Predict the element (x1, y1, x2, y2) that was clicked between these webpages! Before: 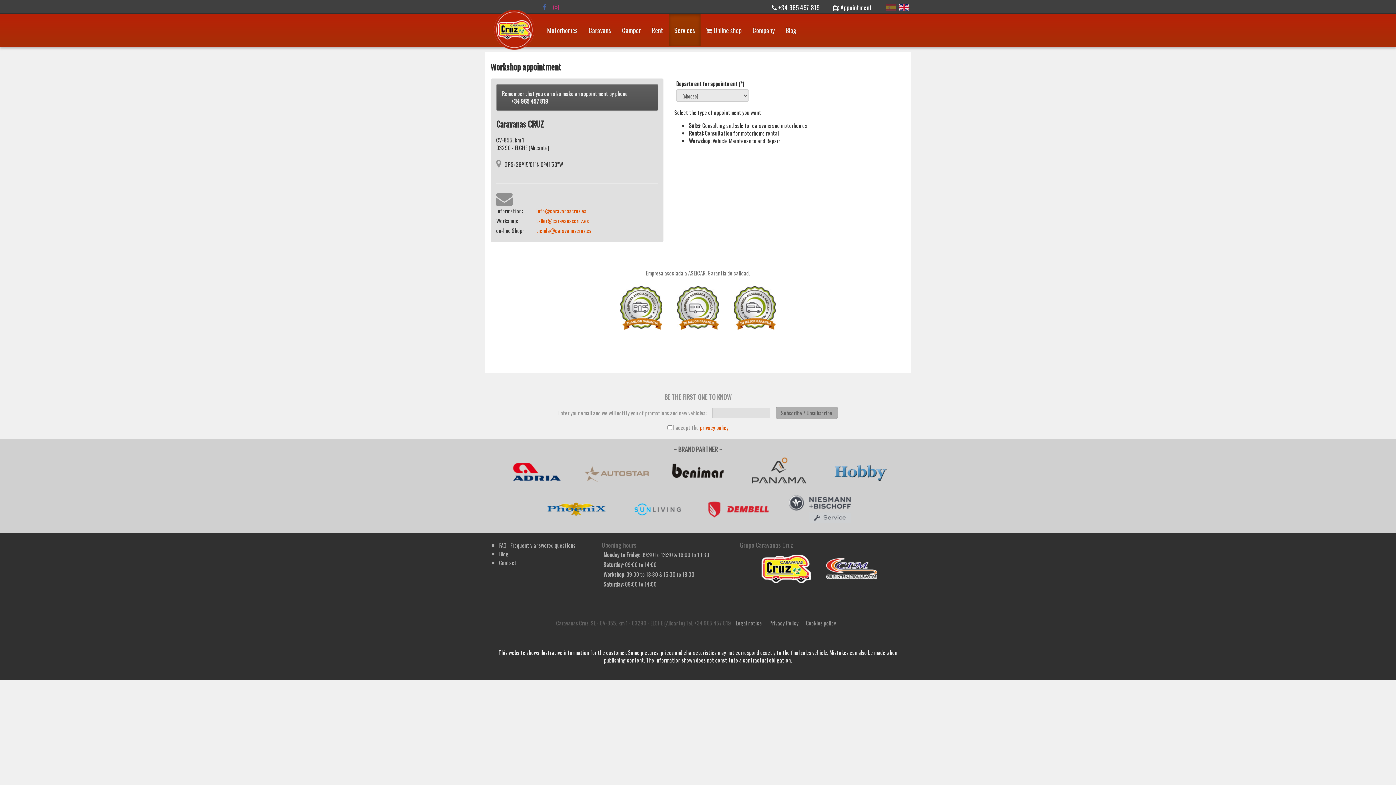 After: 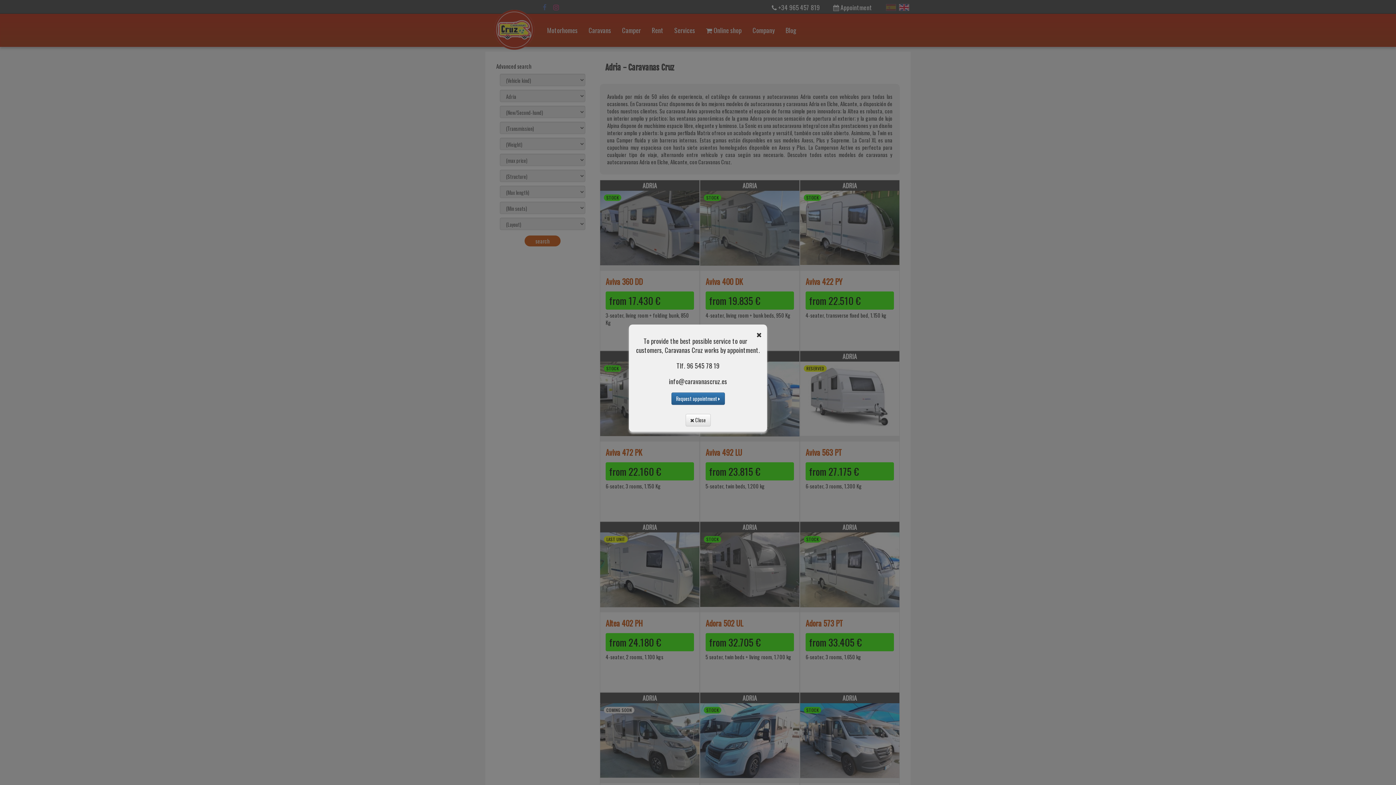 Action: bbox: (496, 468, 576, 476)